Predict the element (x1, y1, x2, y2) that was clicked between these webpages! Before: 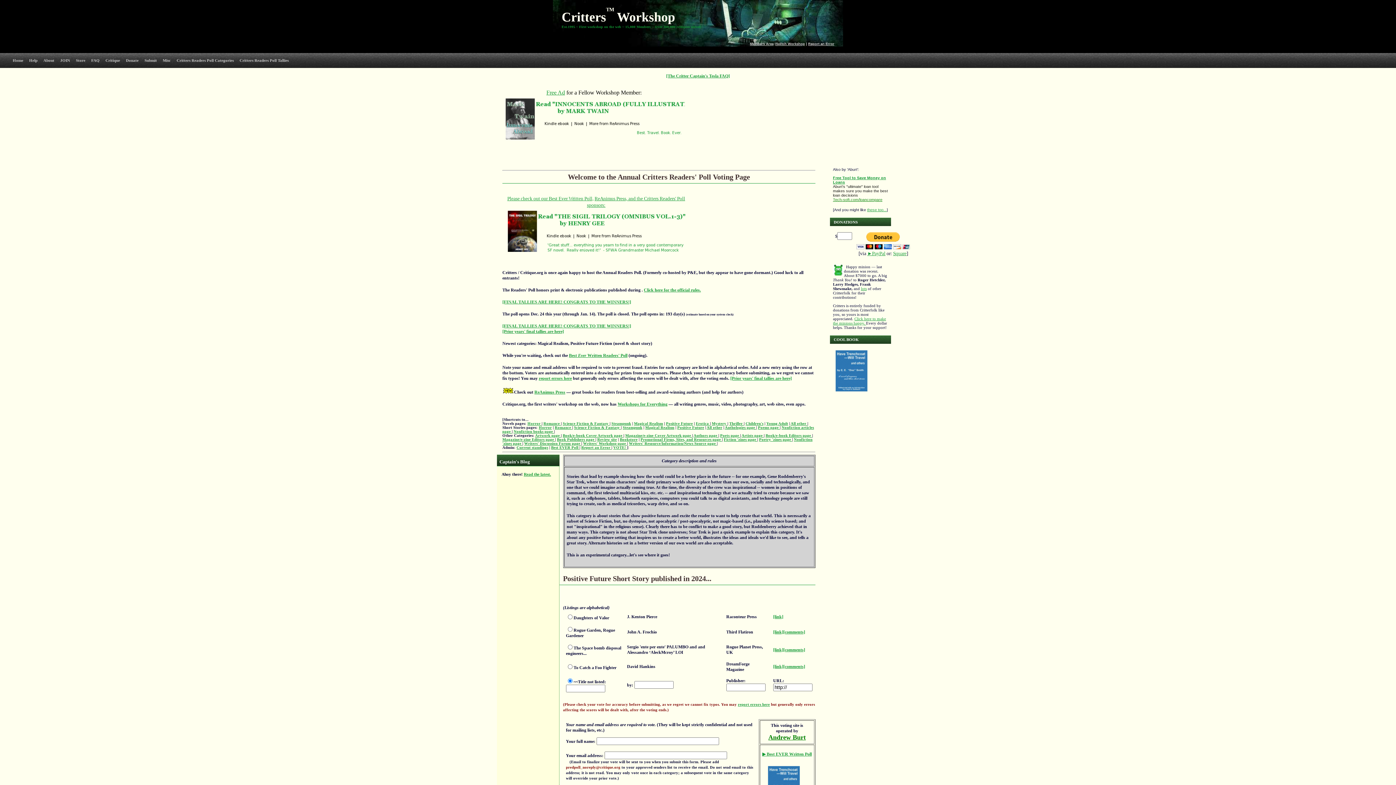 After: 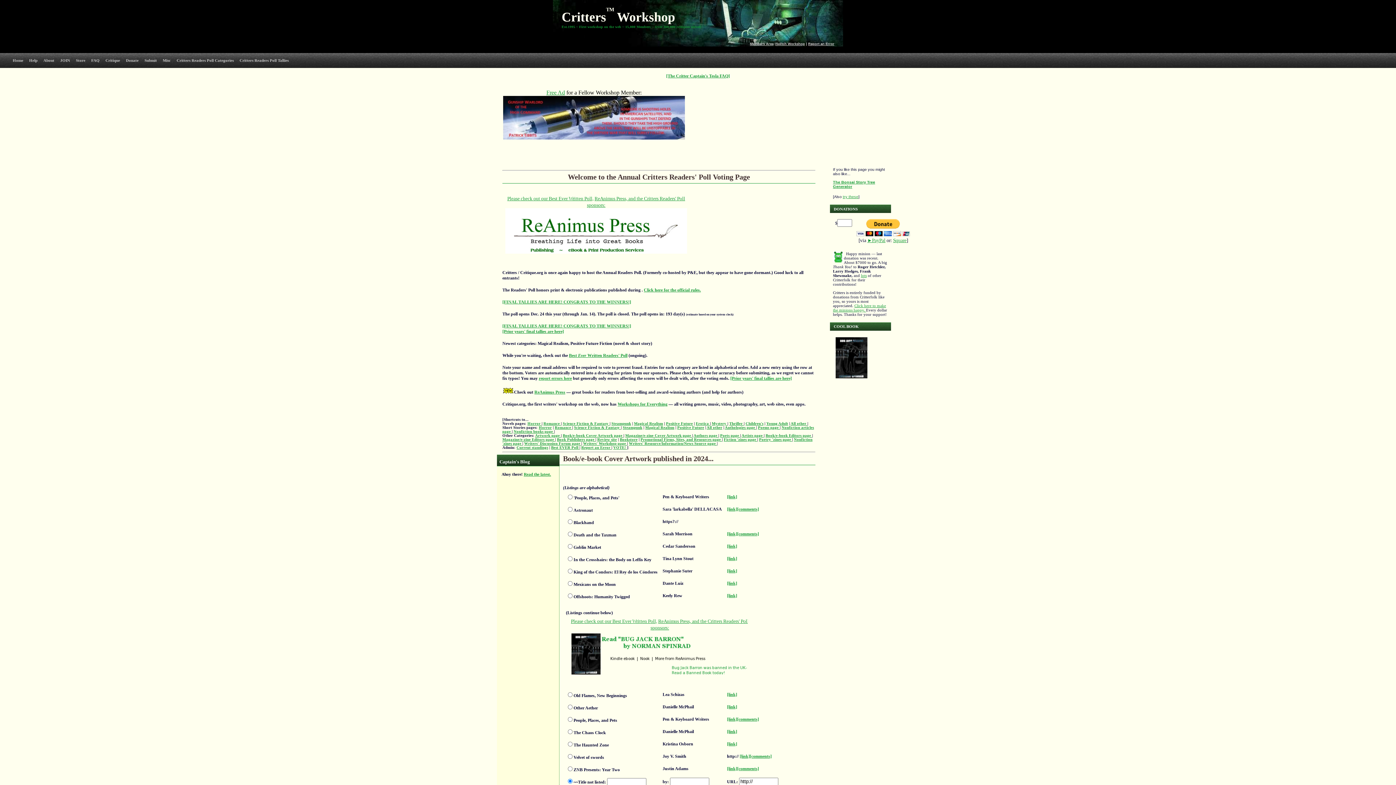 Action: bbox: (562, 433, 623, 437) label: Book/e-book Cover Artwork page 